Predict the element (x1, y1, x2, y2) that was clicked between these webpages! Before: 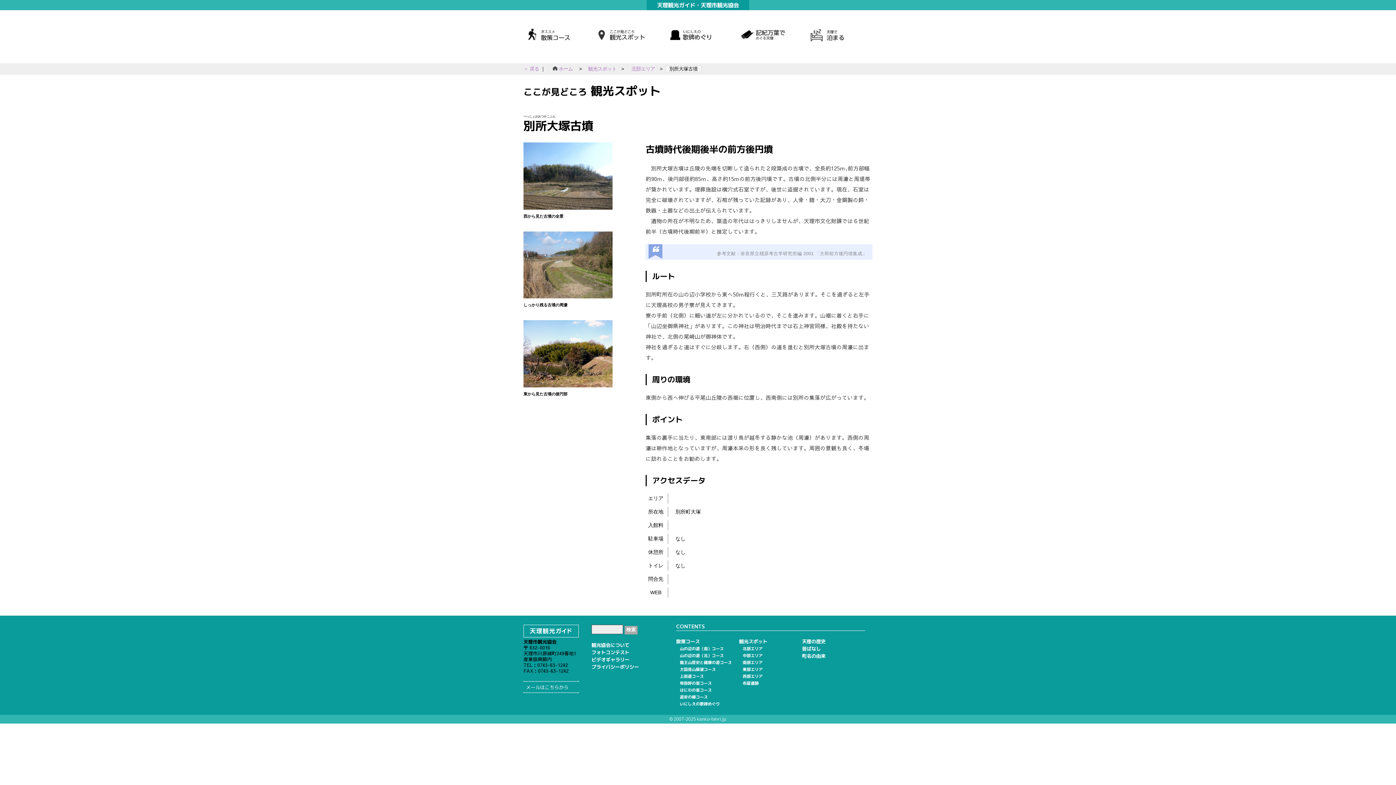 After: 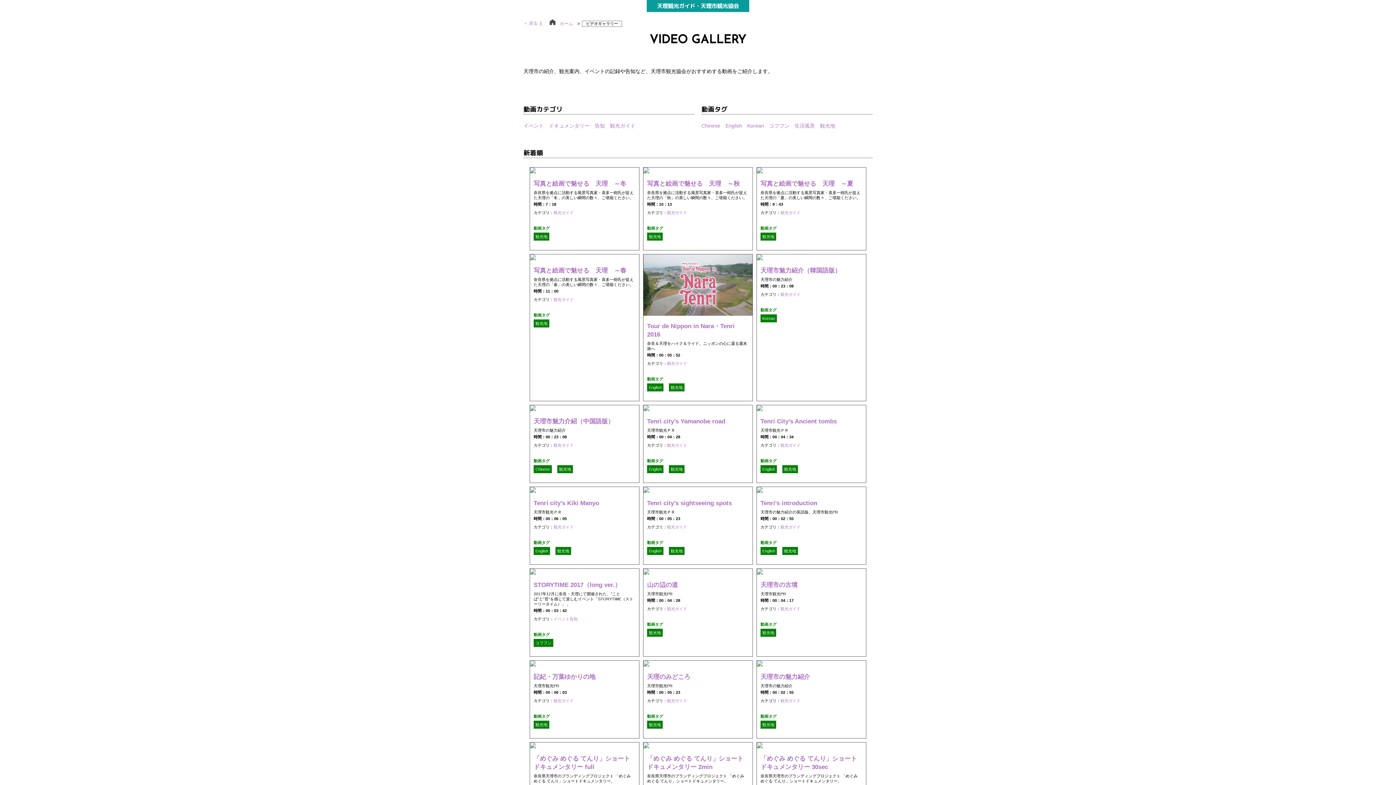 Action: label: ビデオギャラリー bbox: (591, 656, 629, 663)